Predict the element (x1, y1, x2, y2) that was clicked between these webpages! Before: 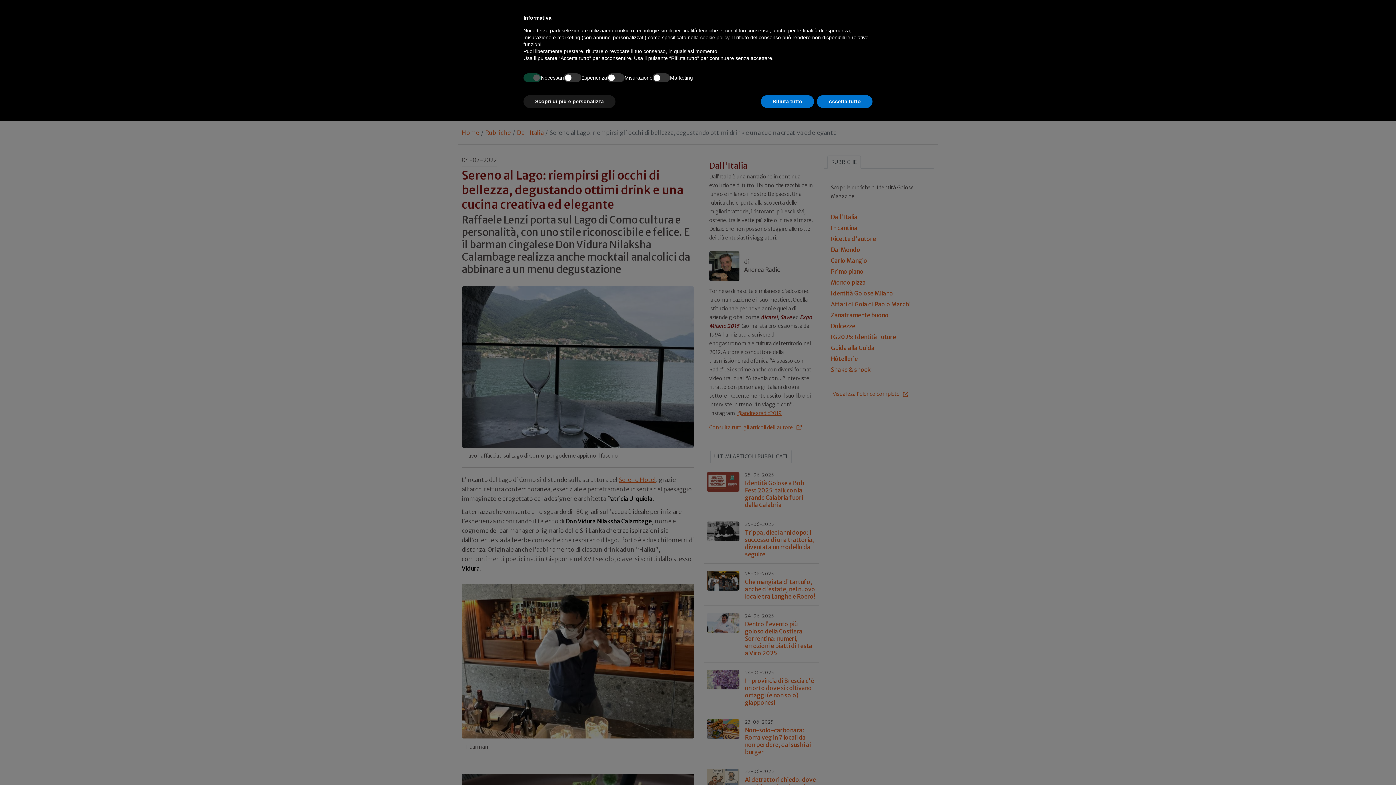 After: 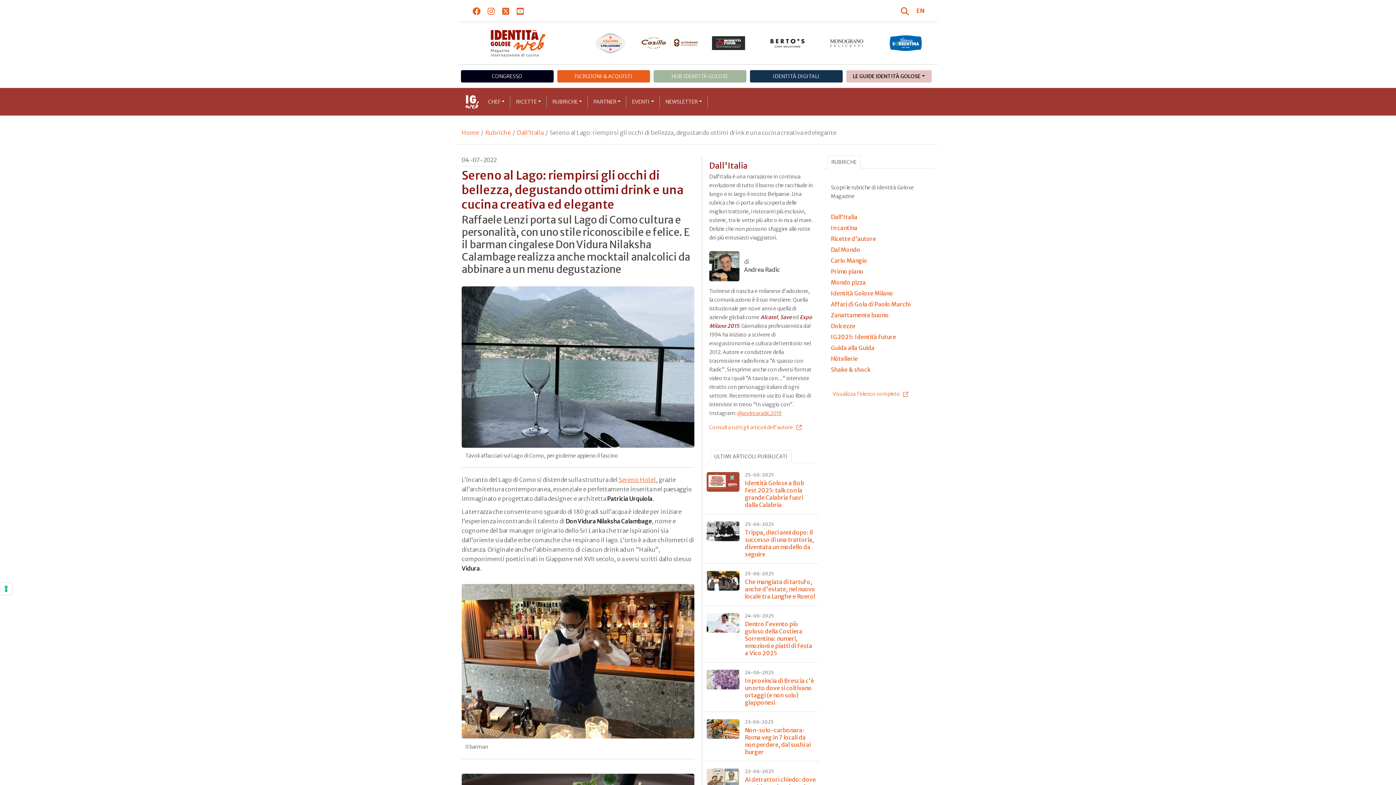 Action: bbox: (817, 95, 872, 108) label: Accetta tutto